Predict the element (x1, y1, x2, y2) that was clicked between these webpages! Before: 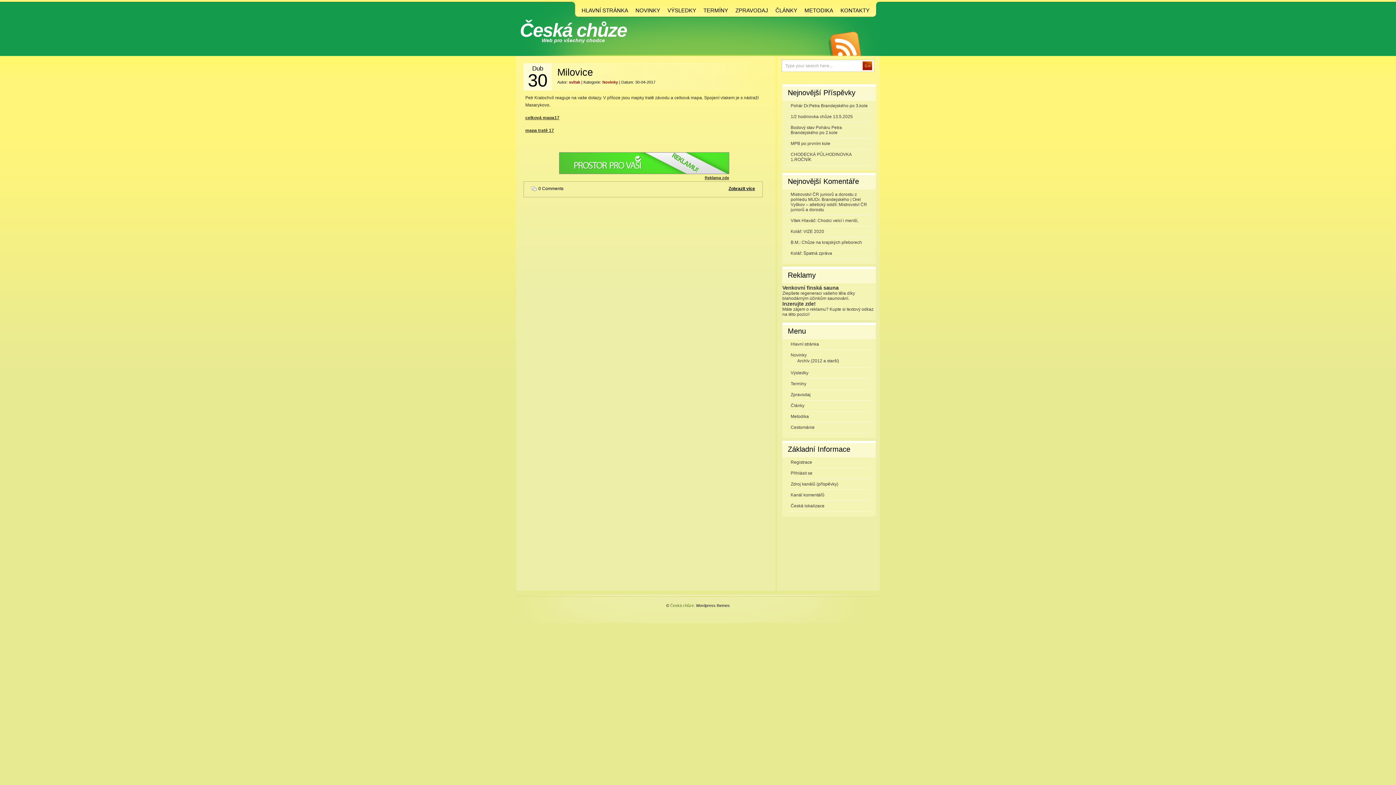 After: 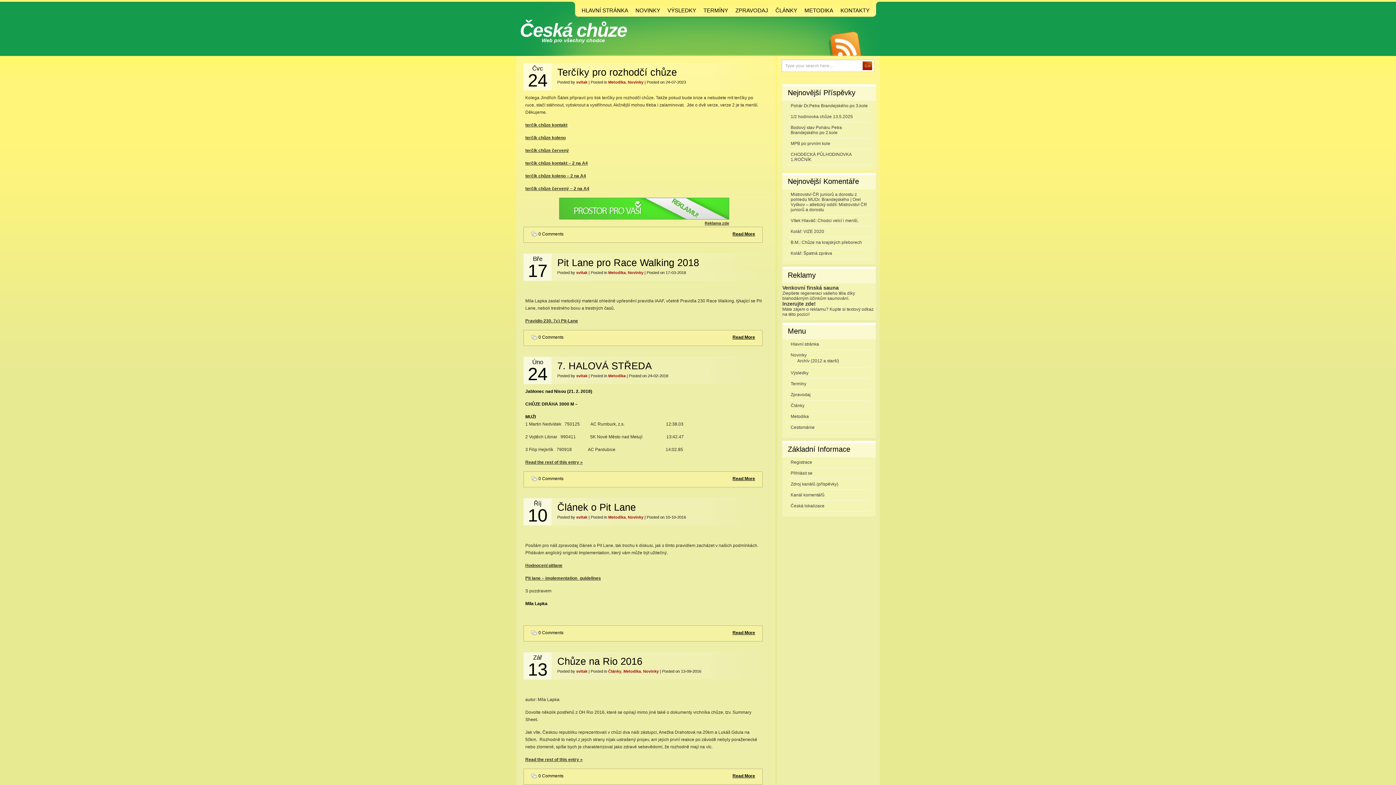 Action: label: METODIKA bbox: (801, 3, 837, 16)